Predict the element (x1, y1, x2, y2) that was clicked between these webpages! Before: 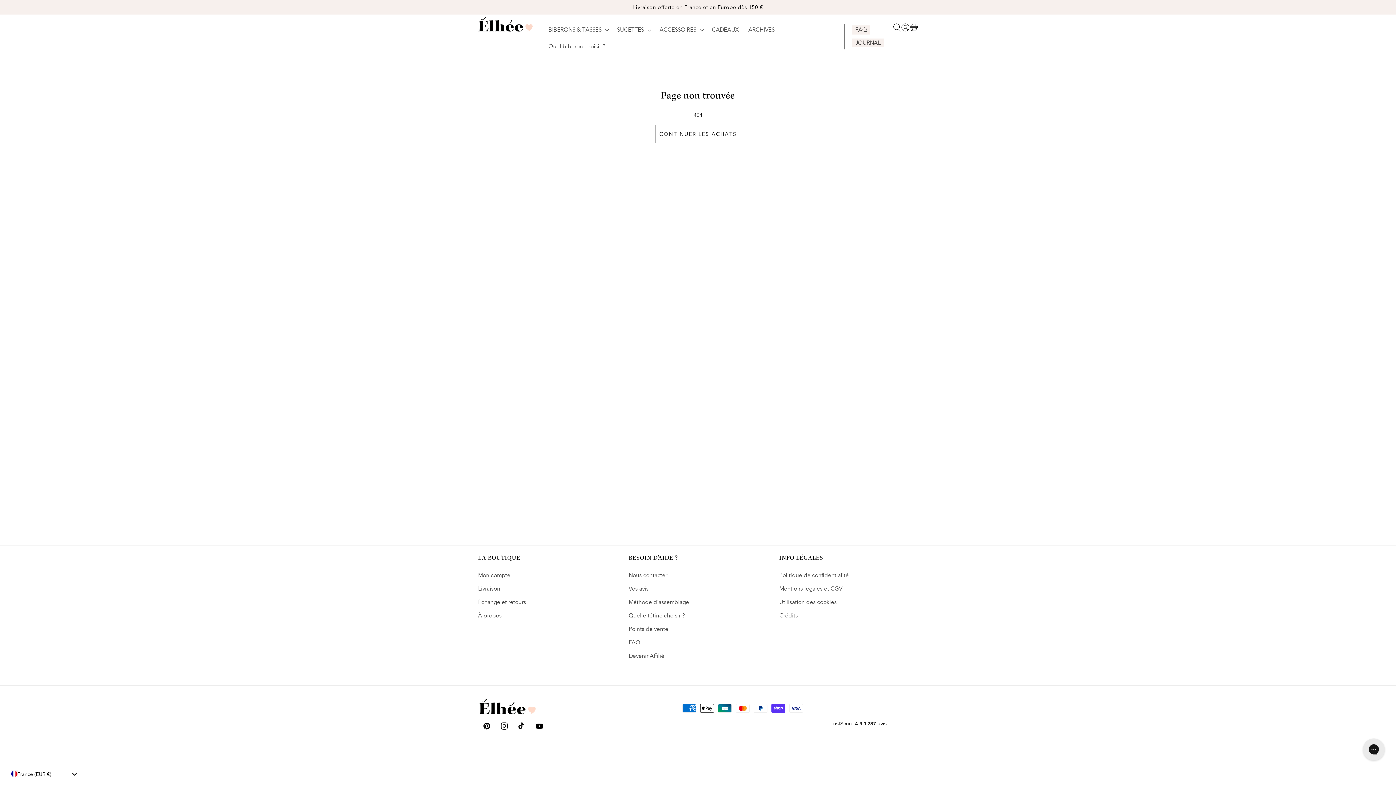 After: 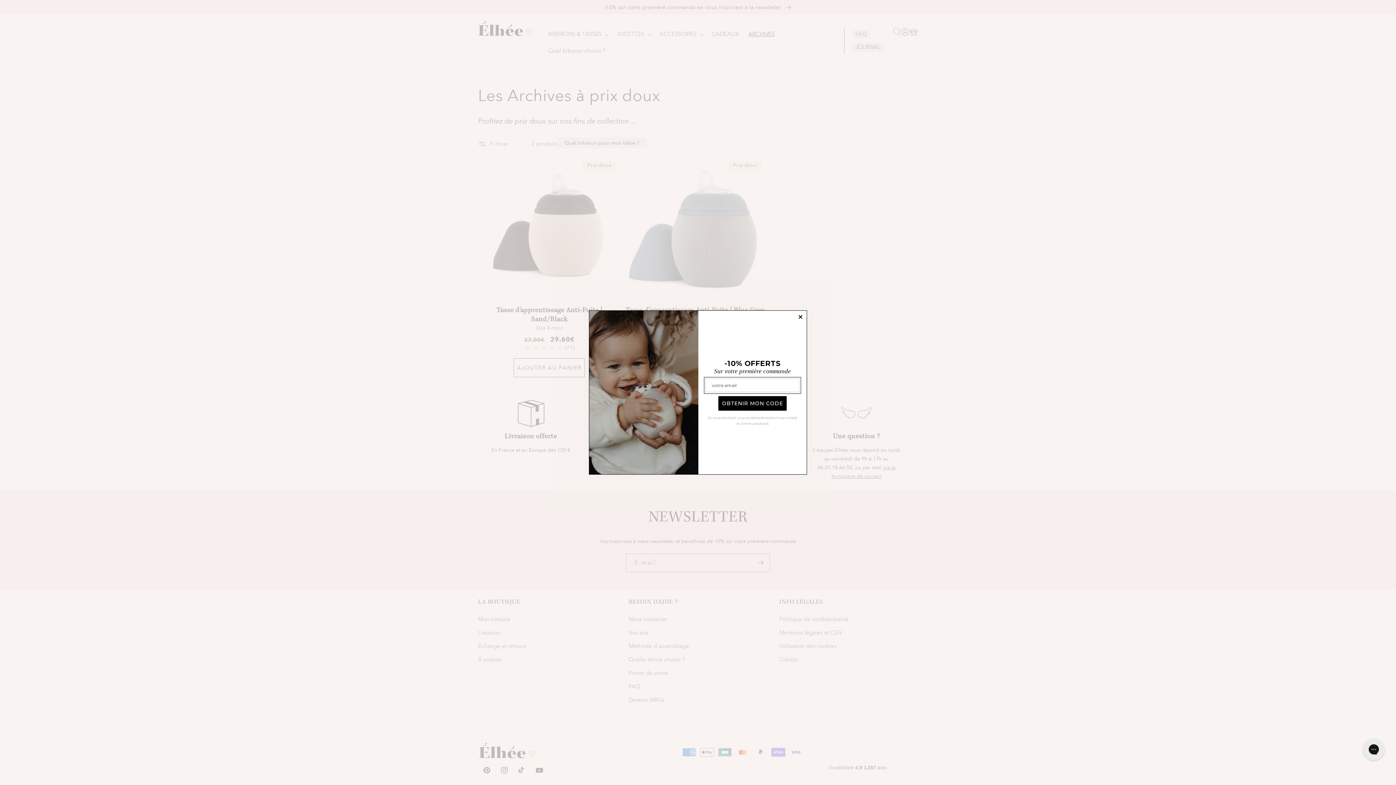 Action: label: ARCHIVES bbox: (743, 21, 779, 38)